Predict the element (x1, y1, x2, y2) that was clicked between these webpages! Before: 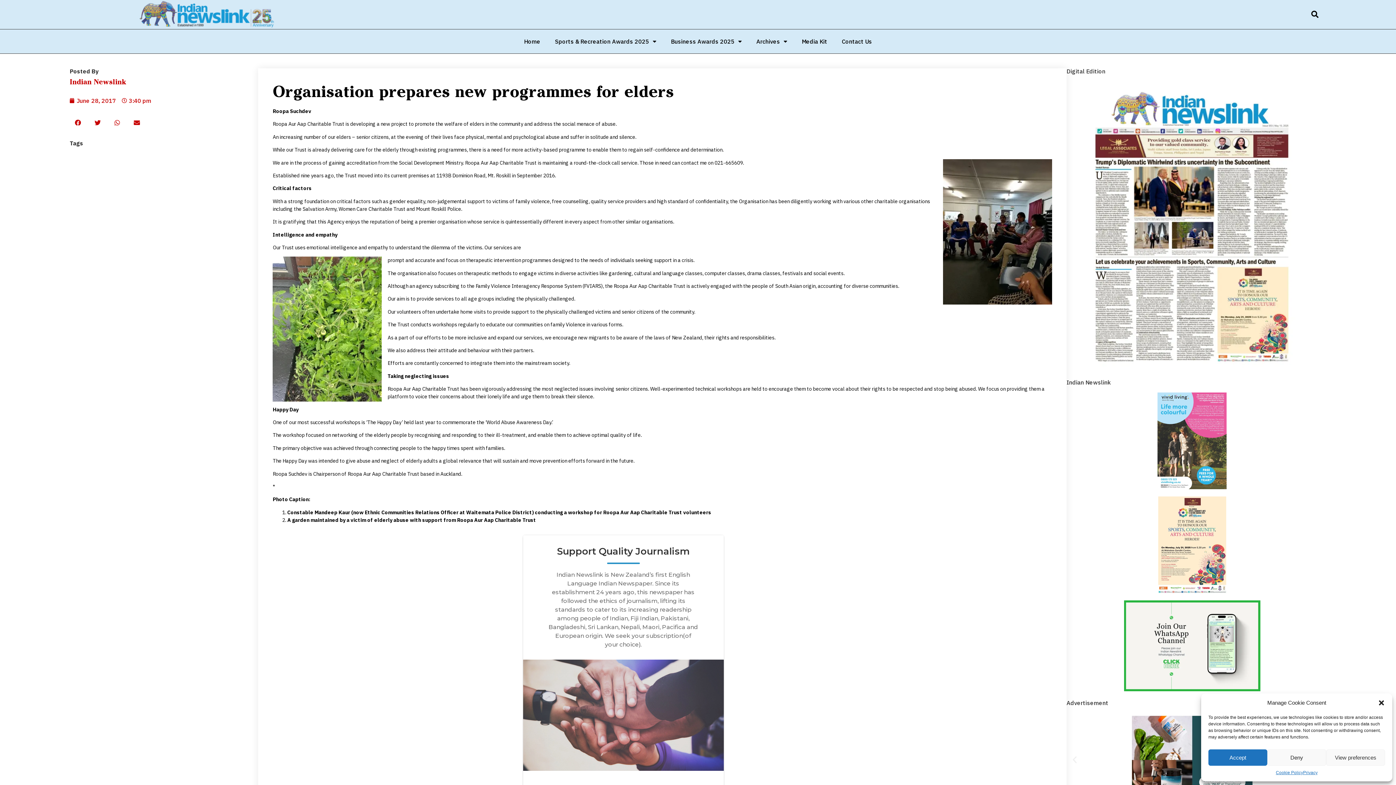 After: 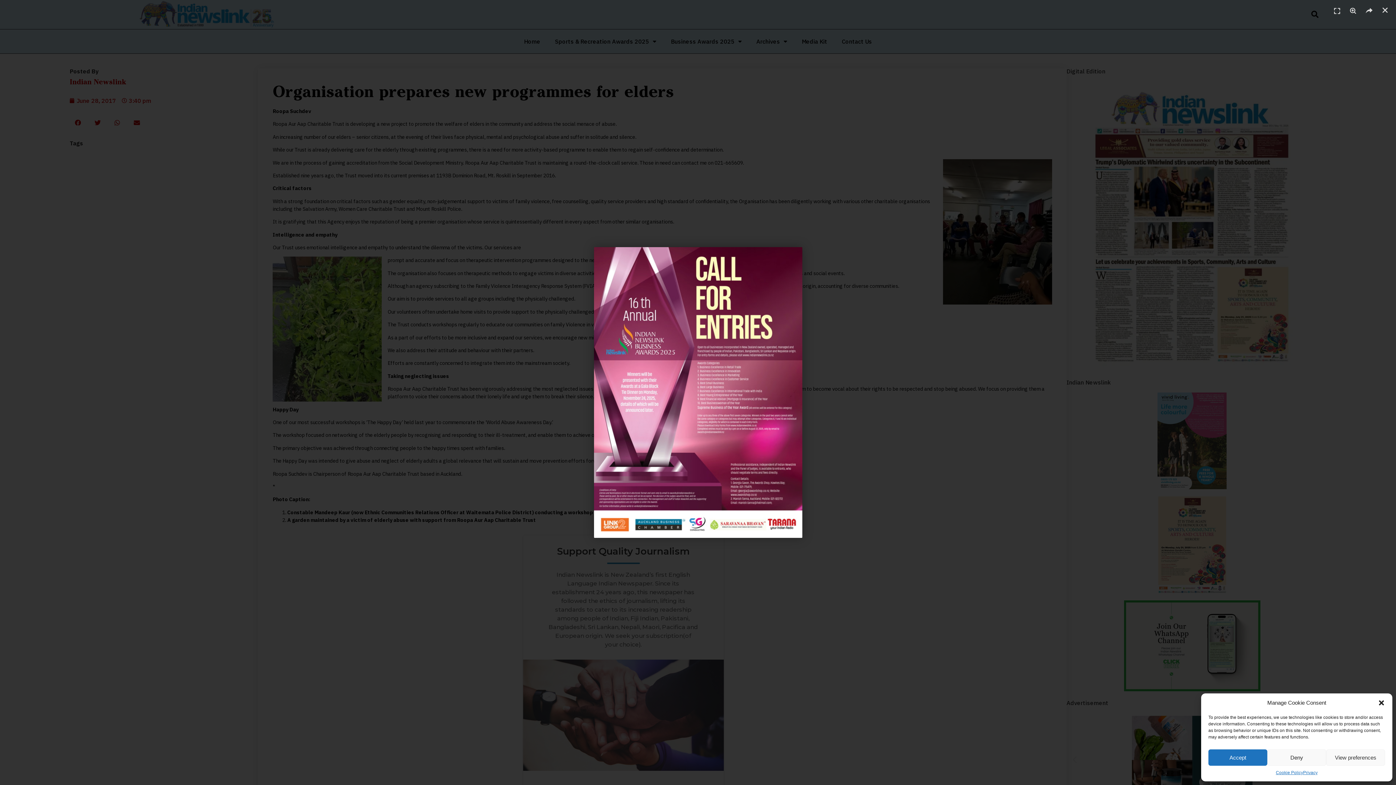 Action: bbox: (1066, 699, 1108, 706) label: Advertisement